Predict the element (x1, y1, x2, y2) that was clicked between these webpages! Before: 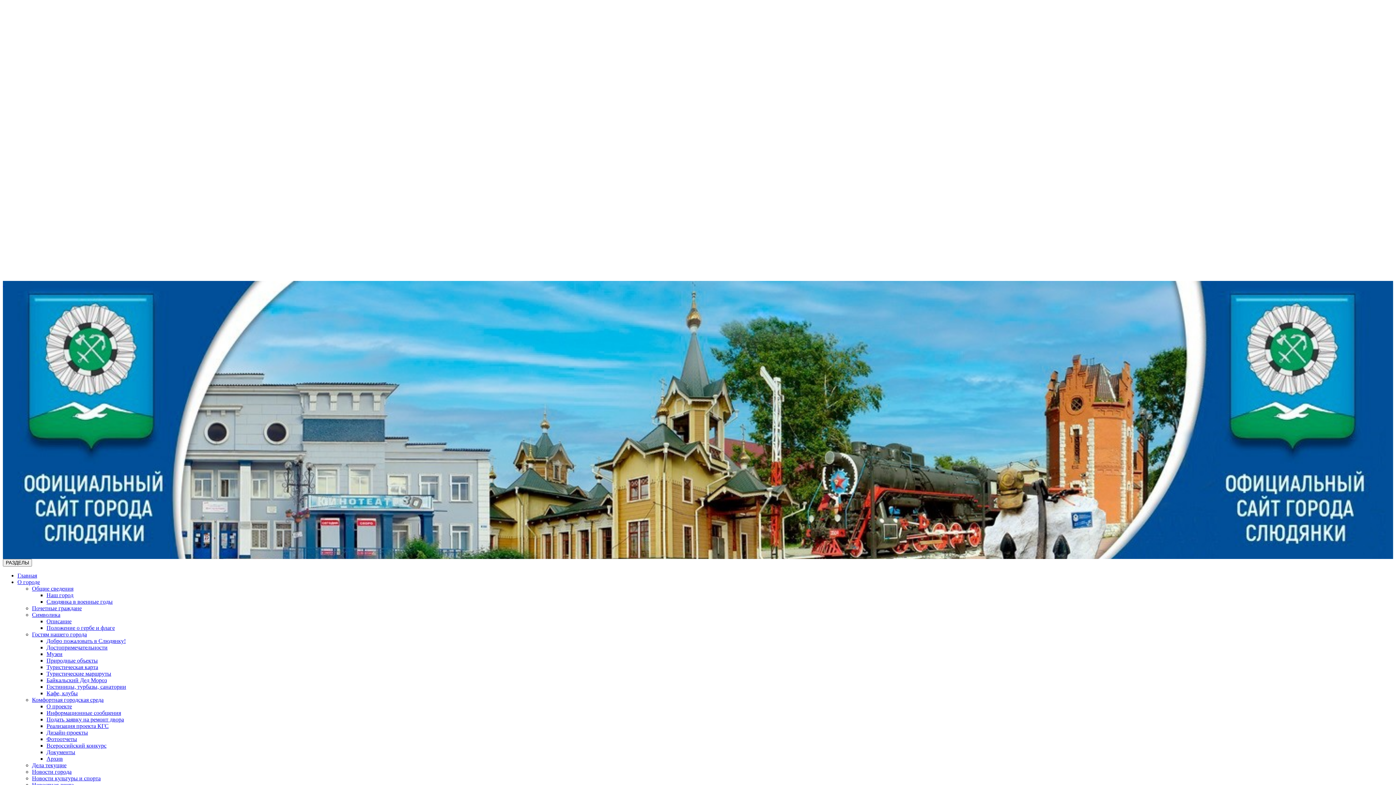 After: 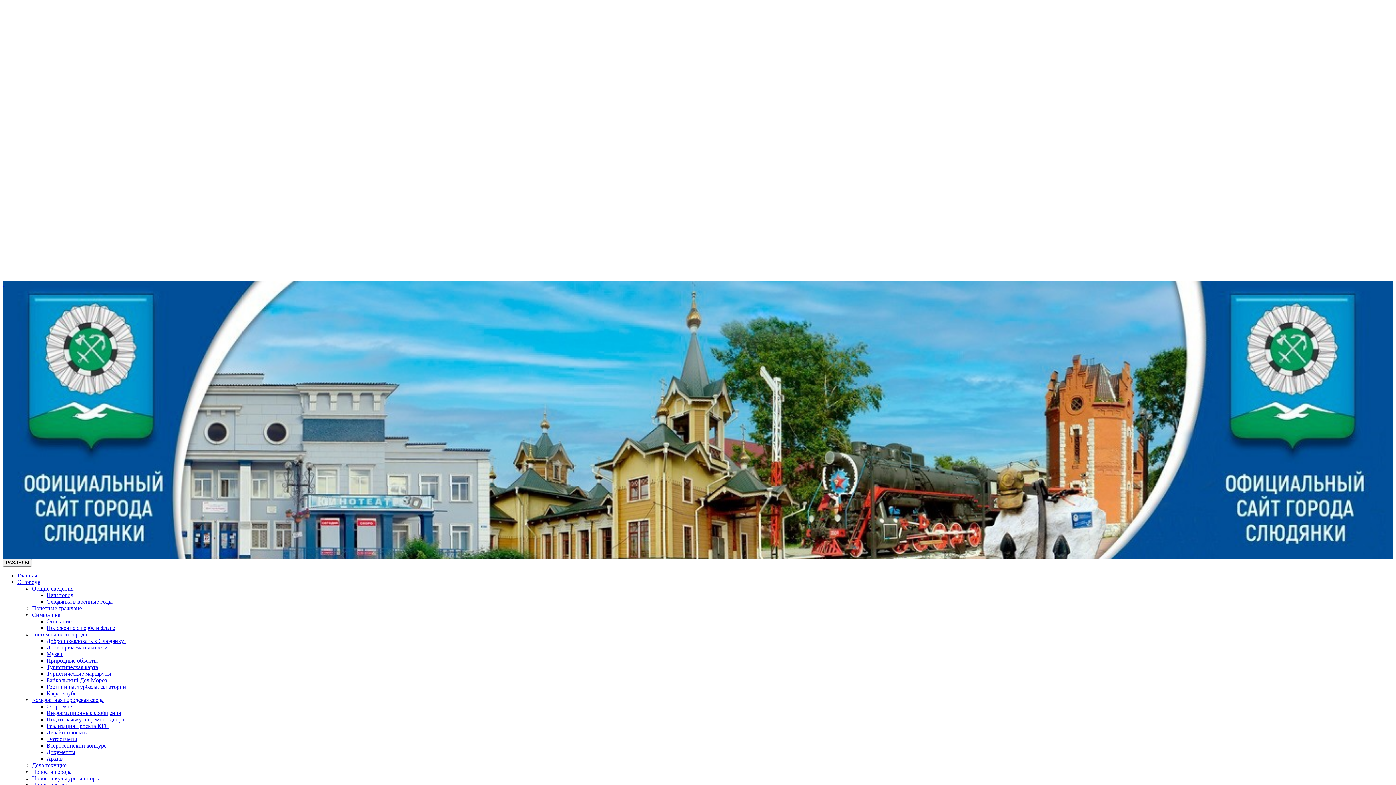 Action: bbox: (46, 664, 98, 670) label: Туристическая карта